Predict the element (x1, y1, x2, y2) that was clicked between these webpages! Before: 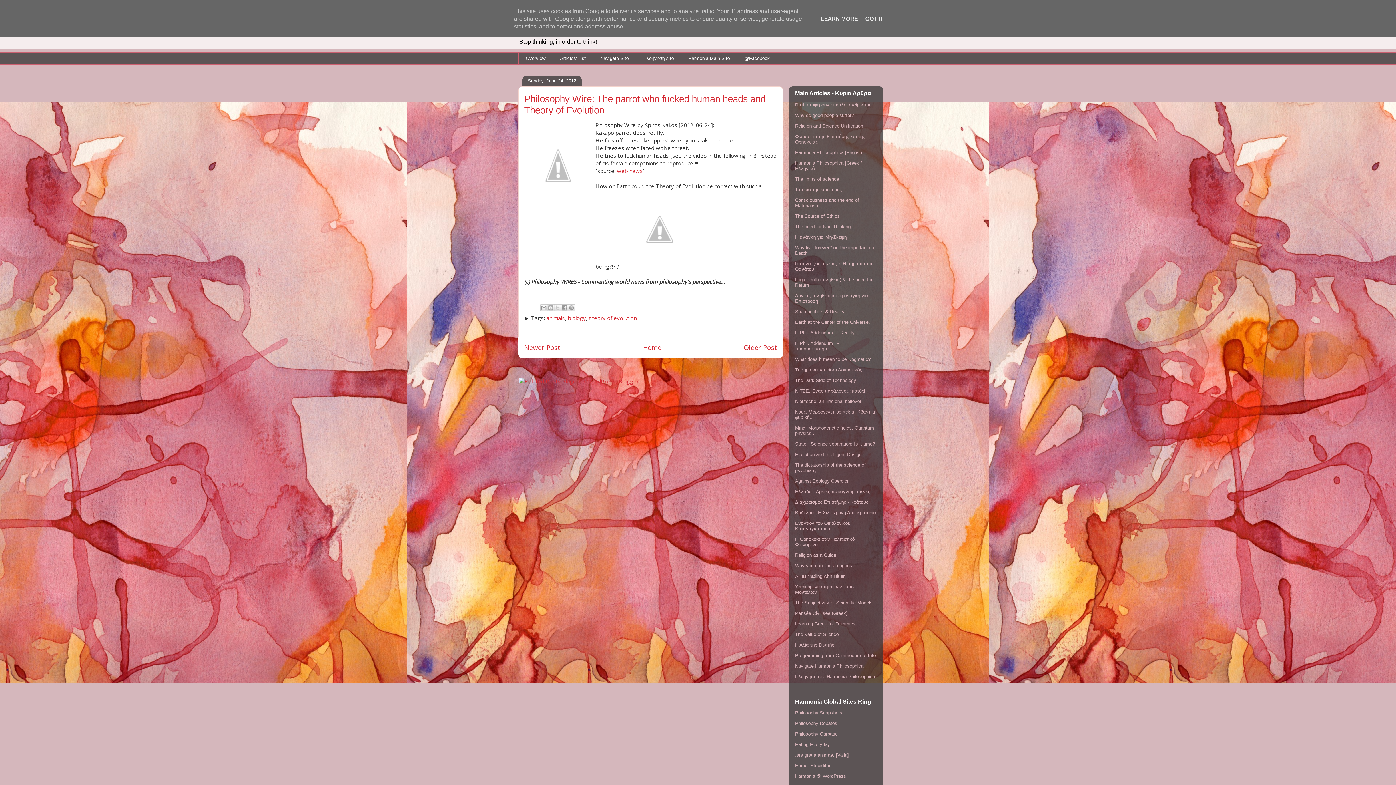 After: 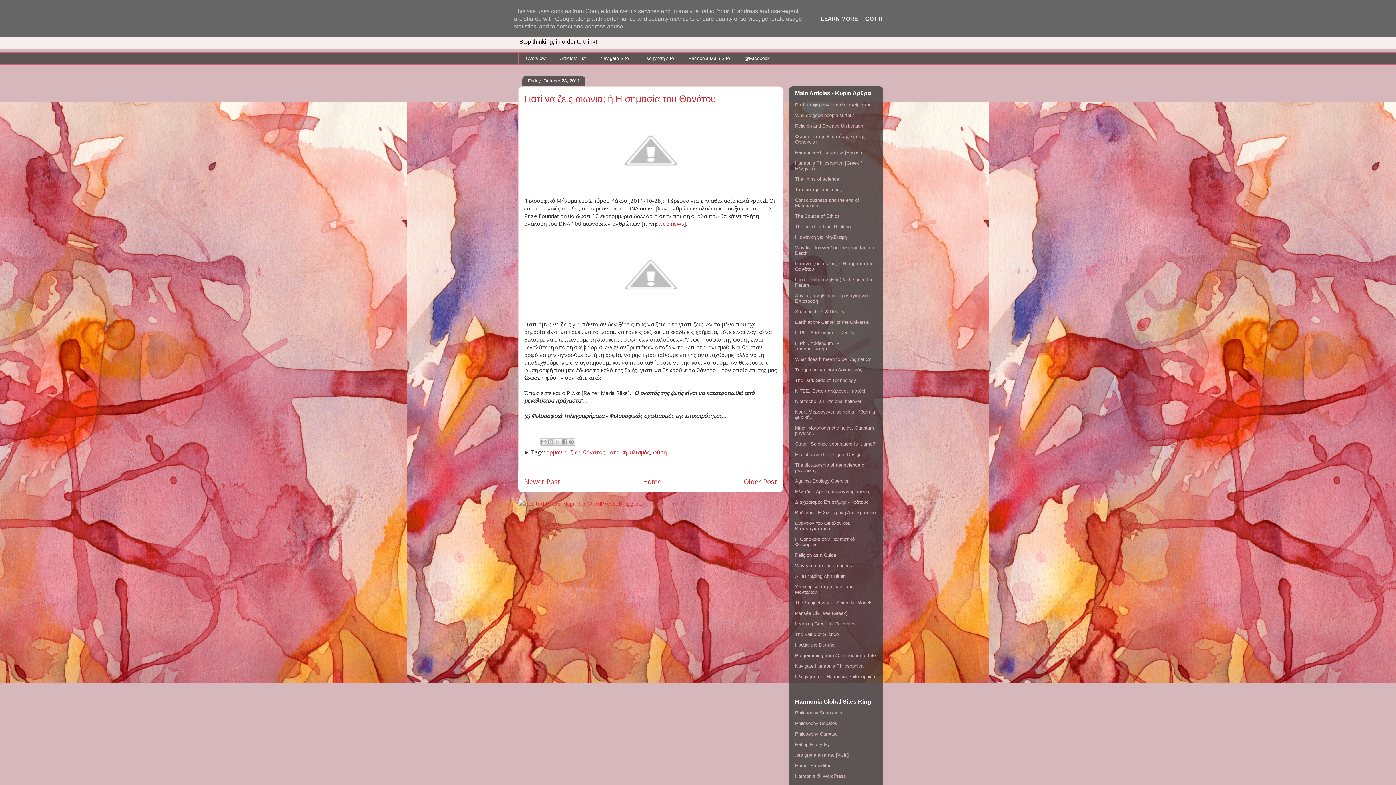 Action: label: Γιατί να ζεις αιώνια; ή Η σημασία του Θανάτου bbox: (795, 260, 873, 271)